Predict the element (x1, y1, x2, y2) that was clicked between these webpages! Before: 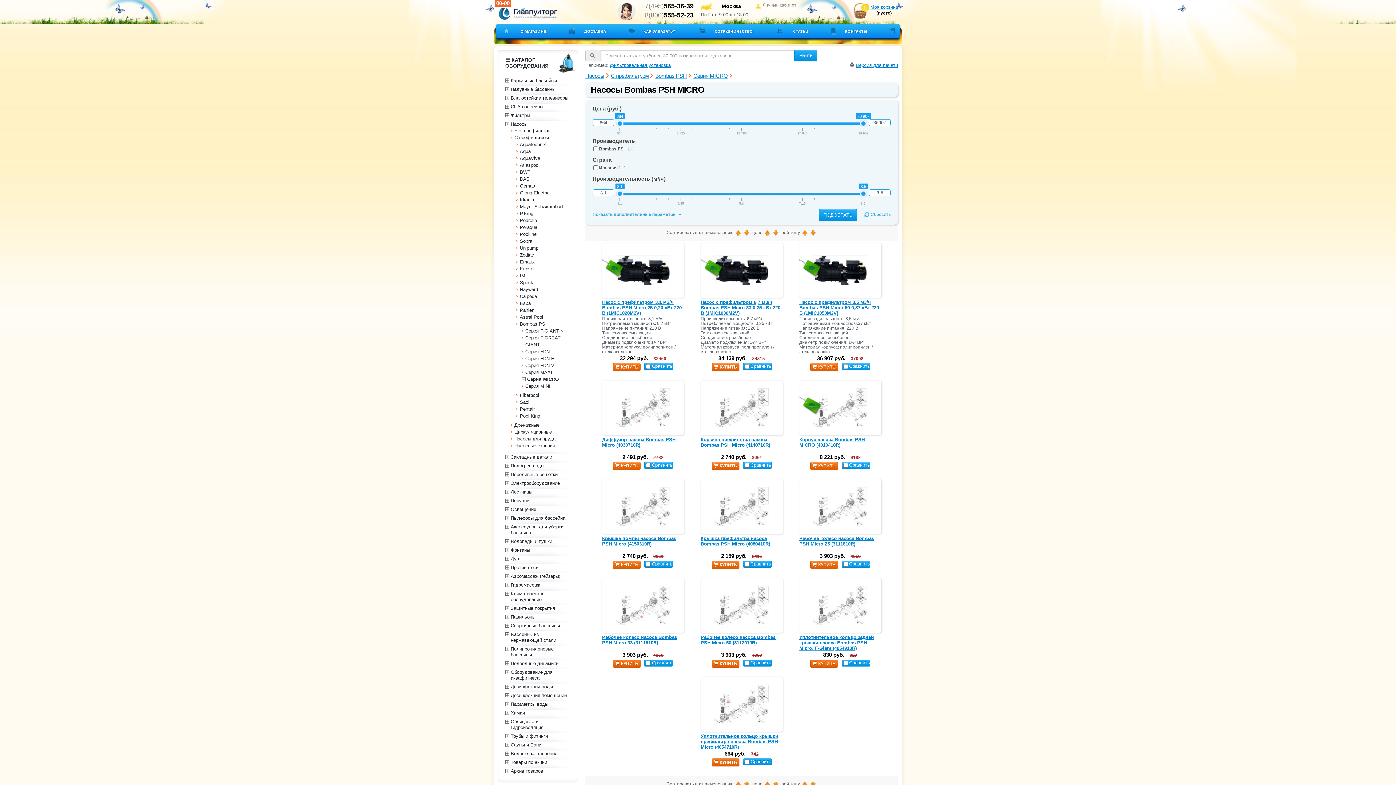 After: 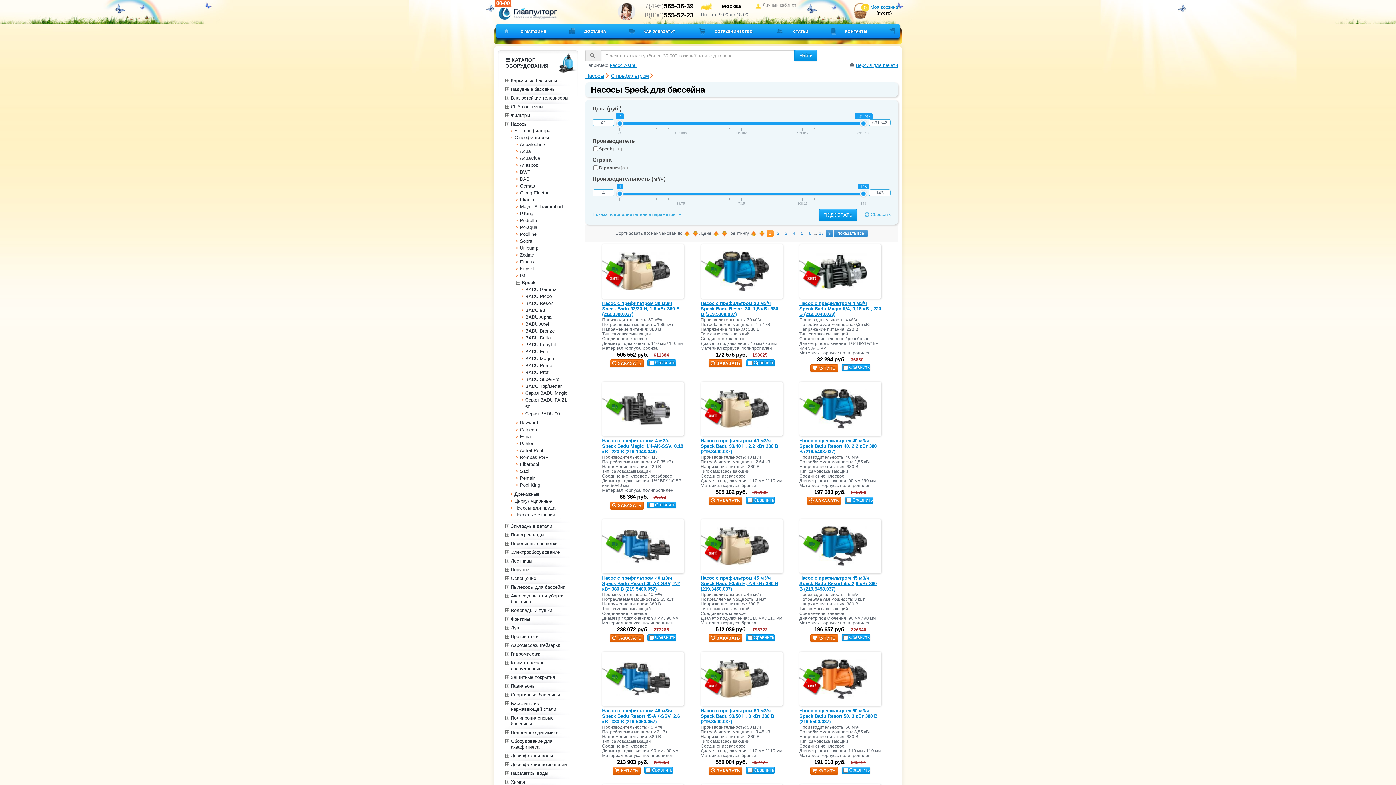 Action: label: Speck bbox: (516, 279, 570, 286)